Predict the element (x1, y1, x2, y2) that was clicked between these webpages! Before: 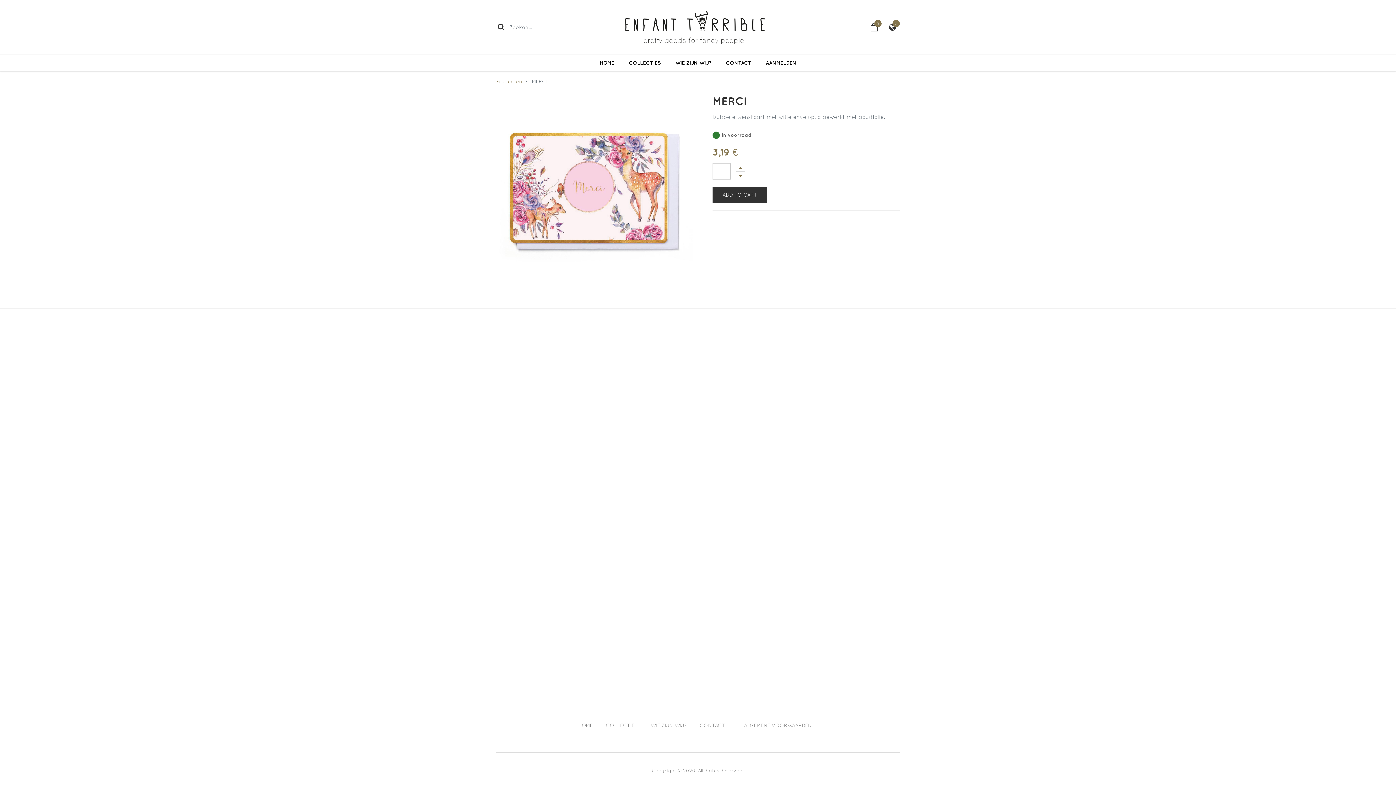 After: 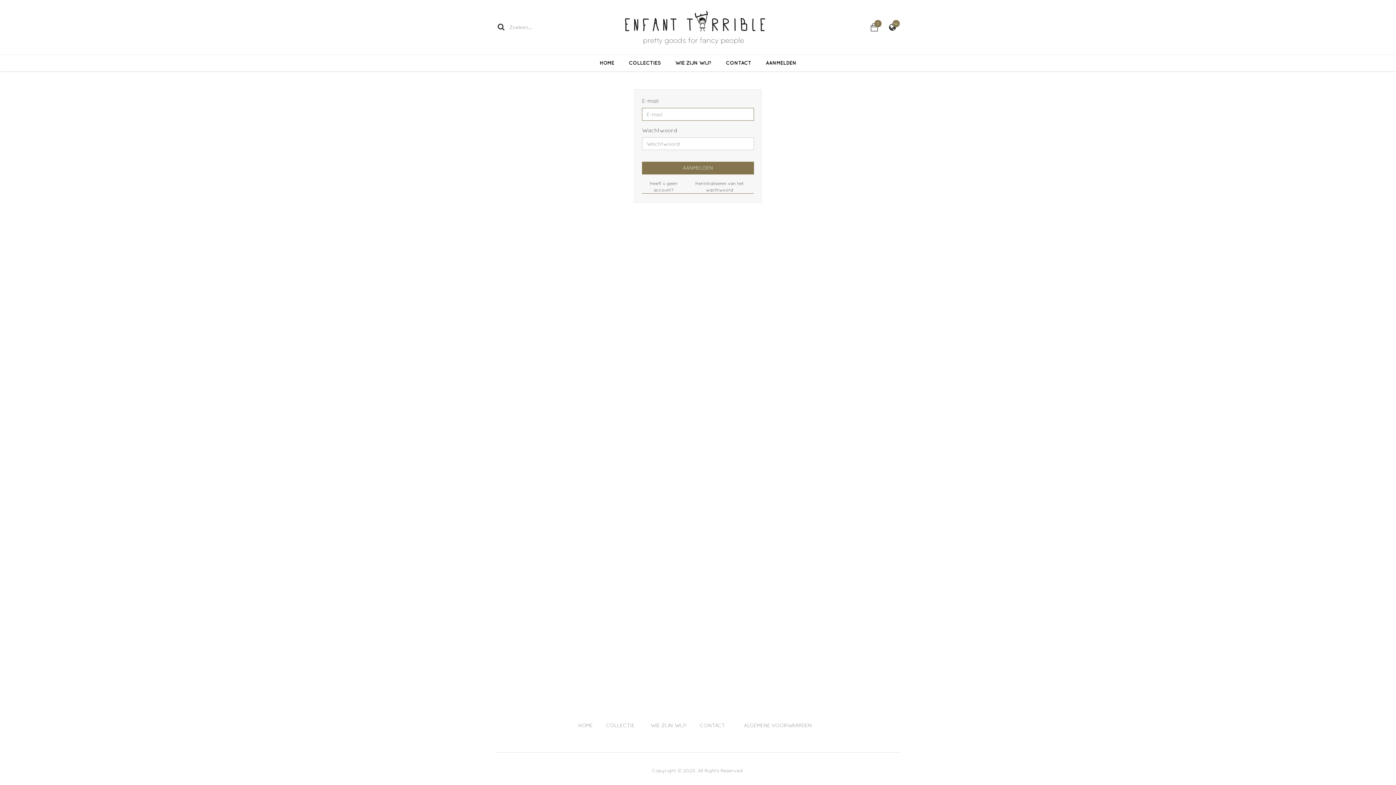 Action: bbox: (758, 54, 803, 71) label: AANMELDEN